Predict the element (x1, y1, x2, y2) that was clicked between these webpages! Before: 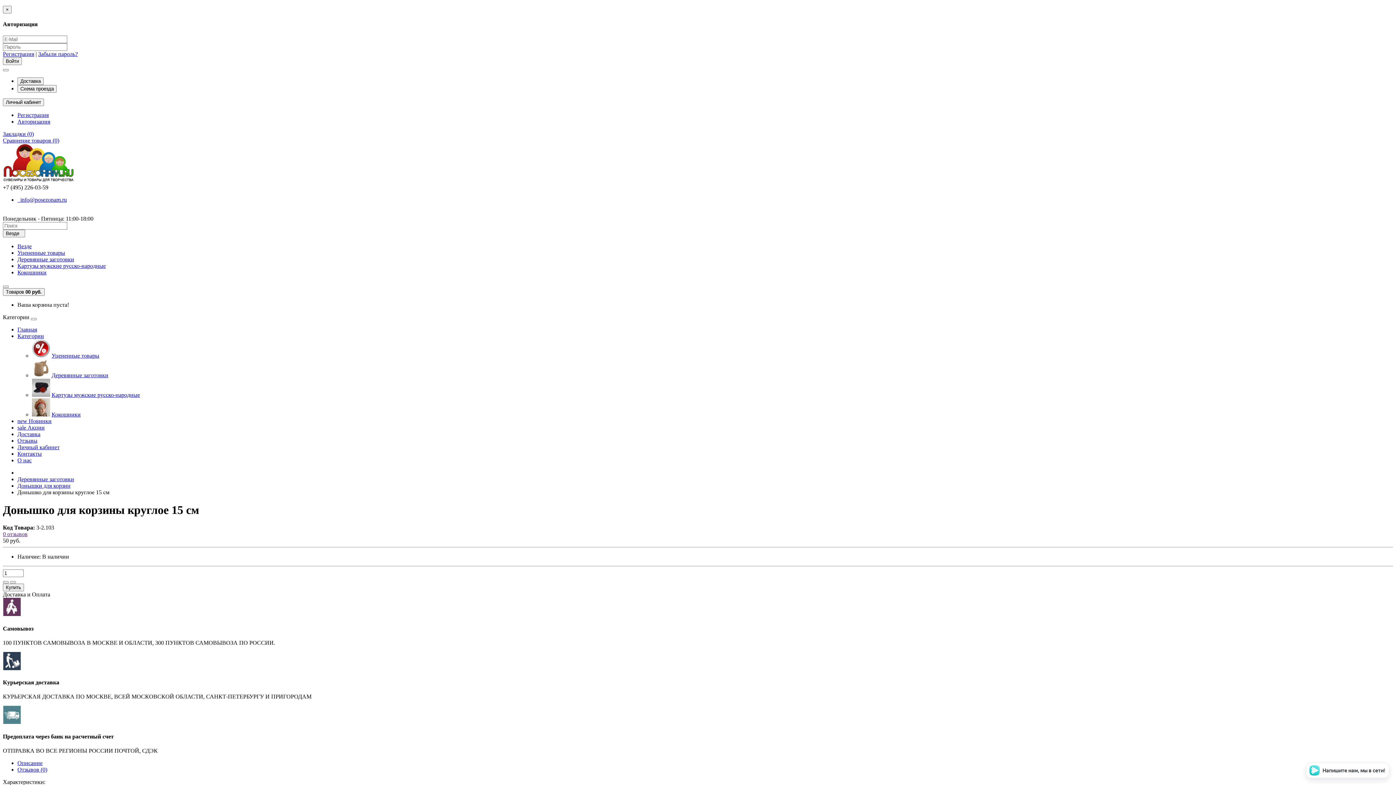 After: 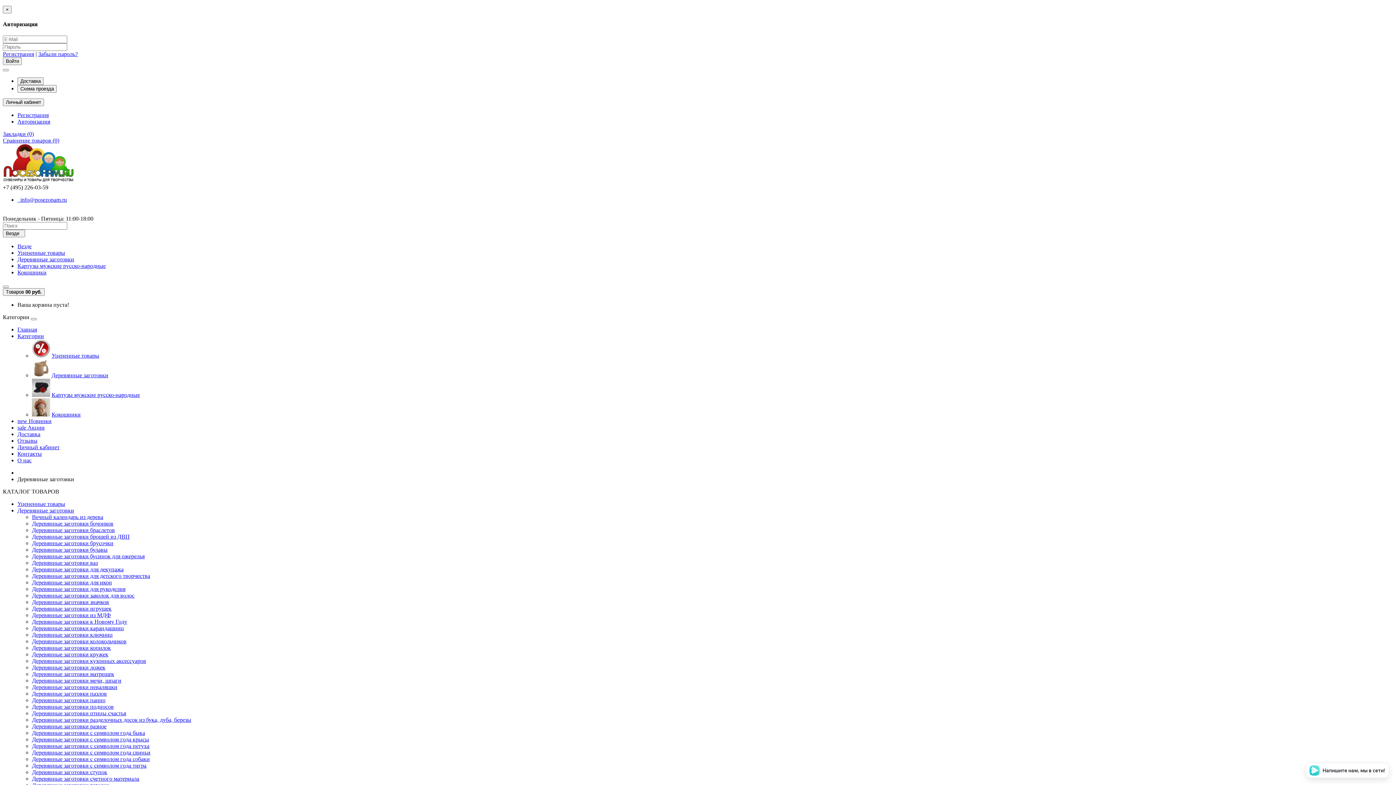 Action: label: Деревянные заготовки bbox: (51, 372, 108, 378)